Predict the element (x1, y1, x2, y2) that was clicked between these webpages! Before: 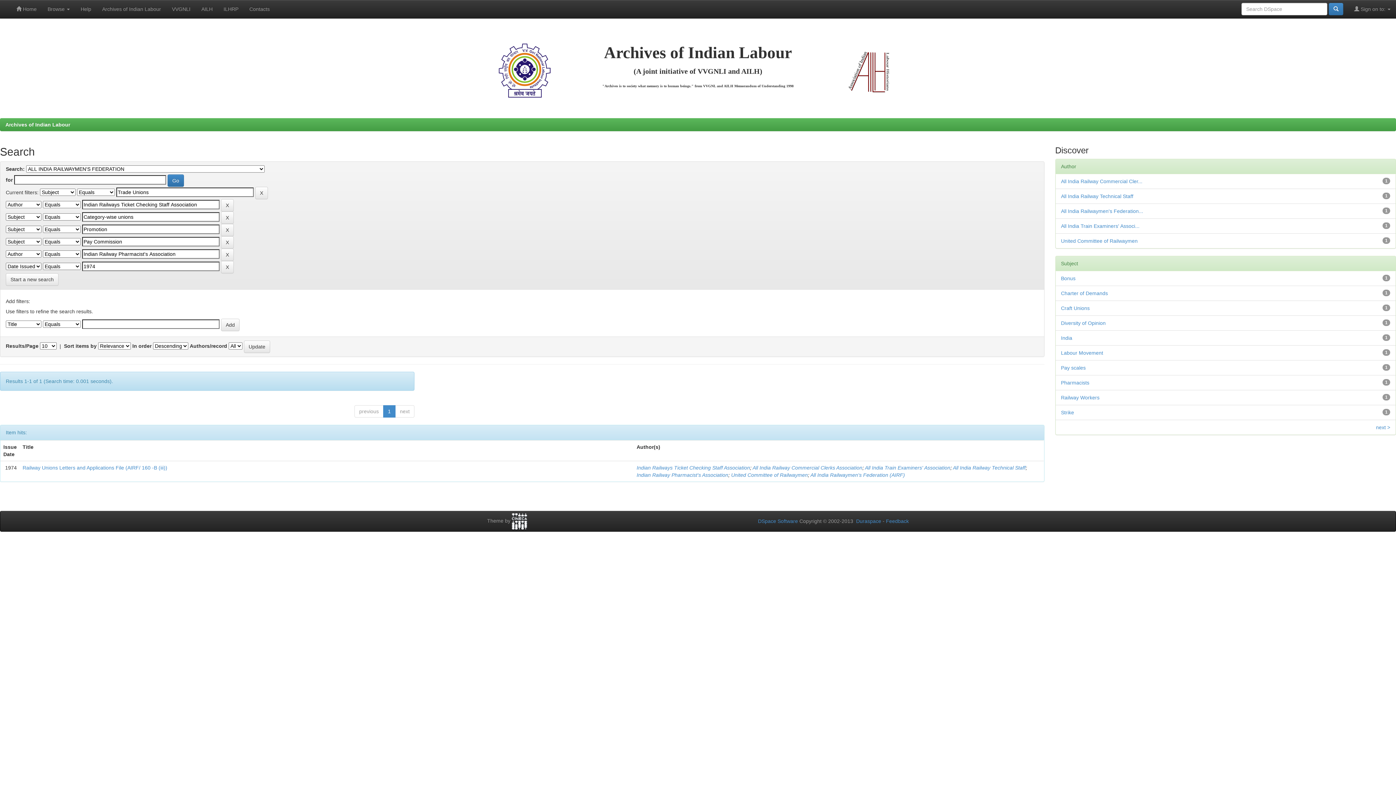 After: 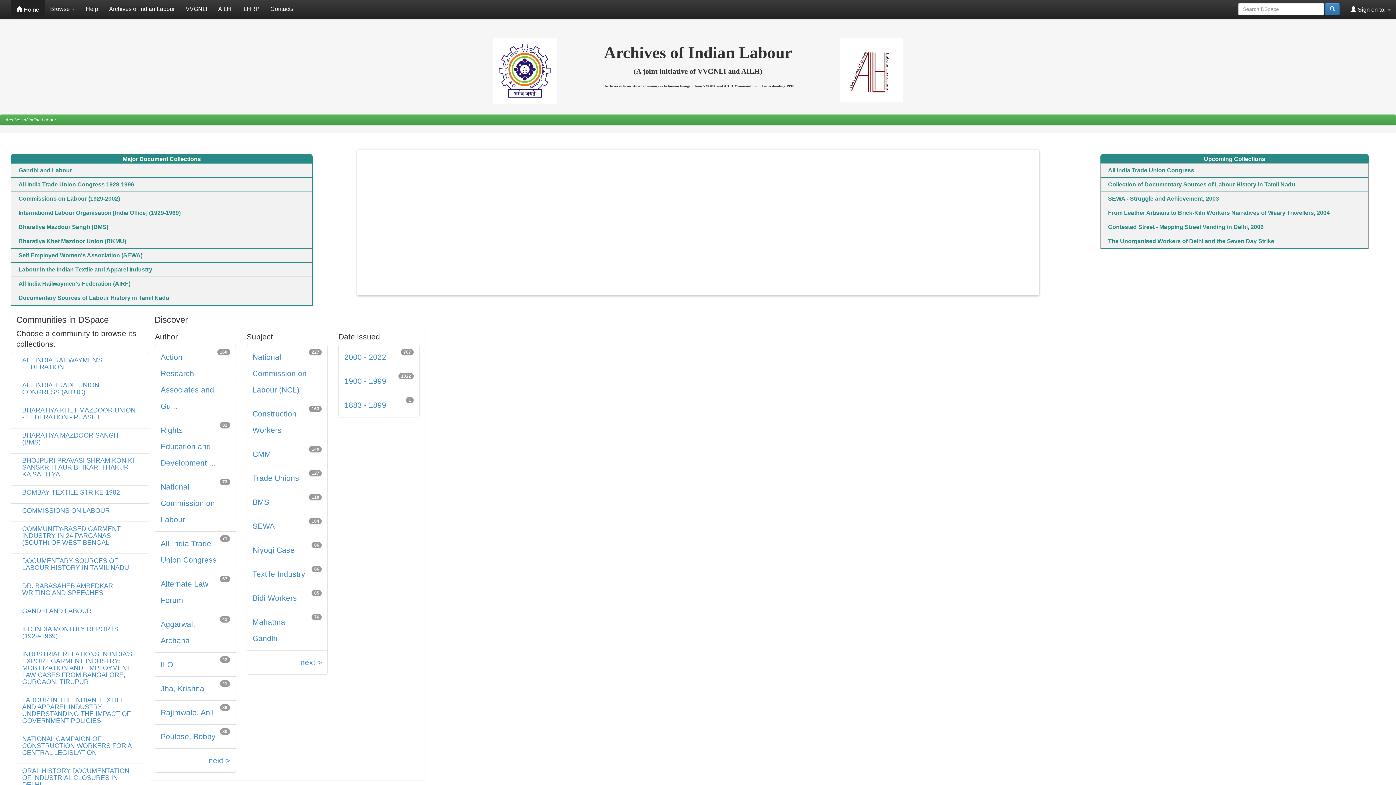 Action: label:  Home bbox: (10, 0, 42, 18)